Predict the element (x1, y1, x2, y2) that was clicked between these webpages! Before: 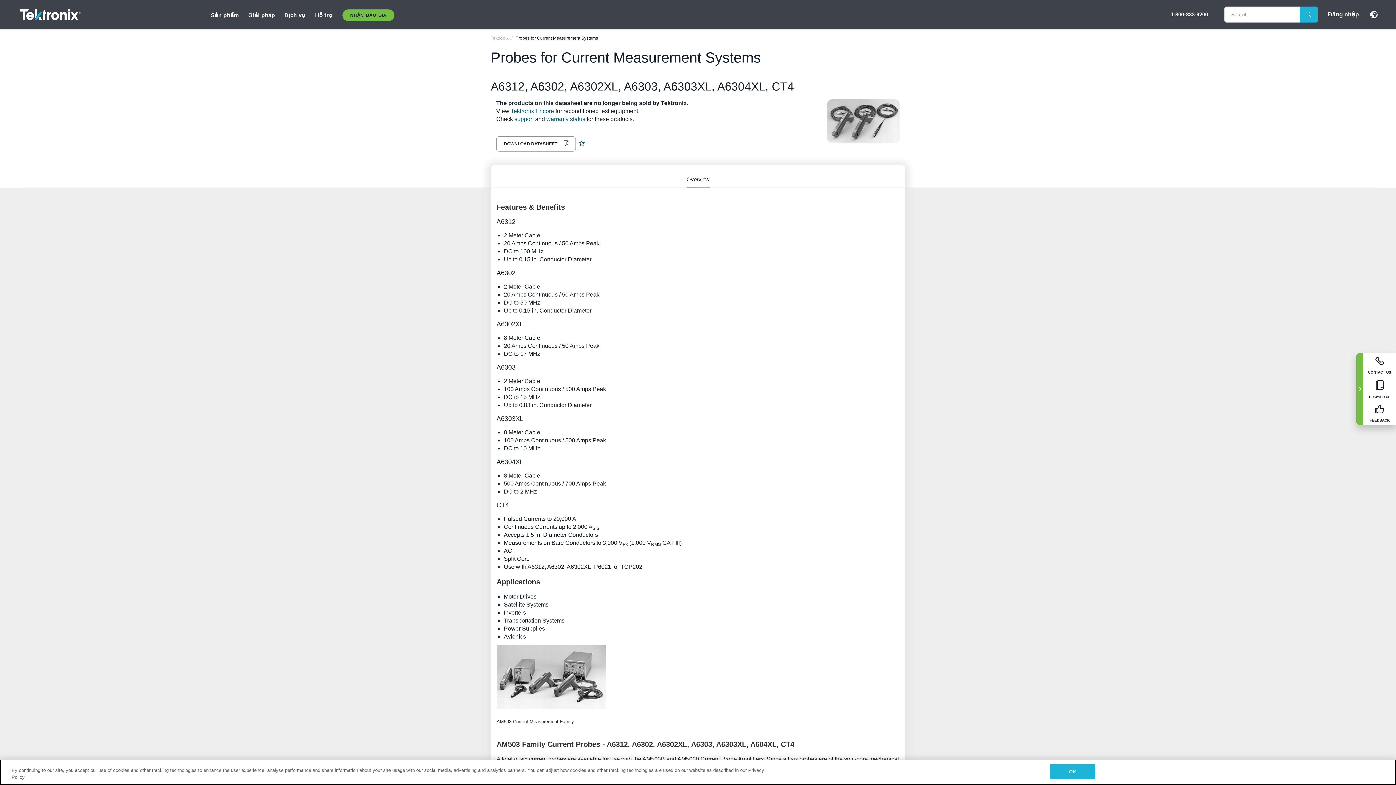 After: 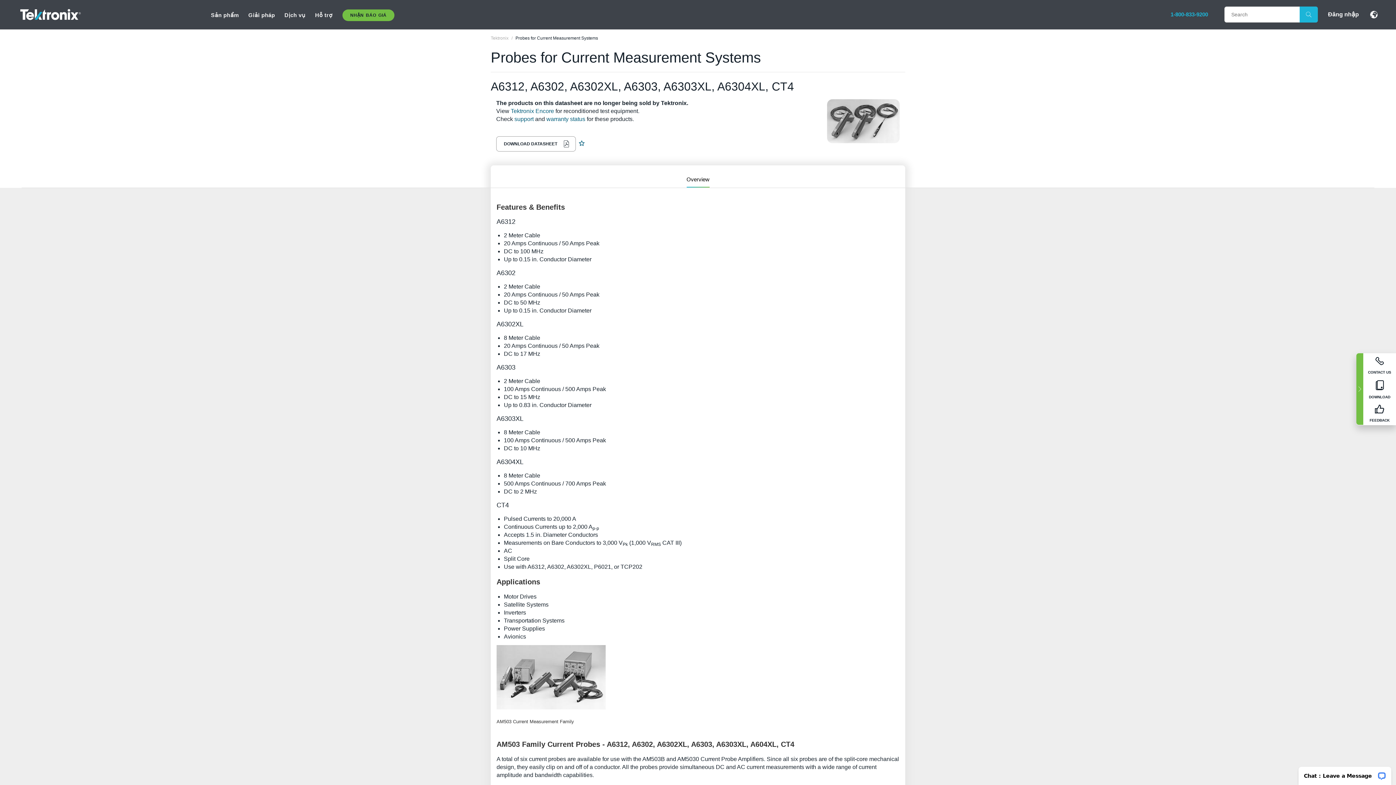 Action: bbox: (1170, 11, 1208, 17) label: 1-800-833-9200